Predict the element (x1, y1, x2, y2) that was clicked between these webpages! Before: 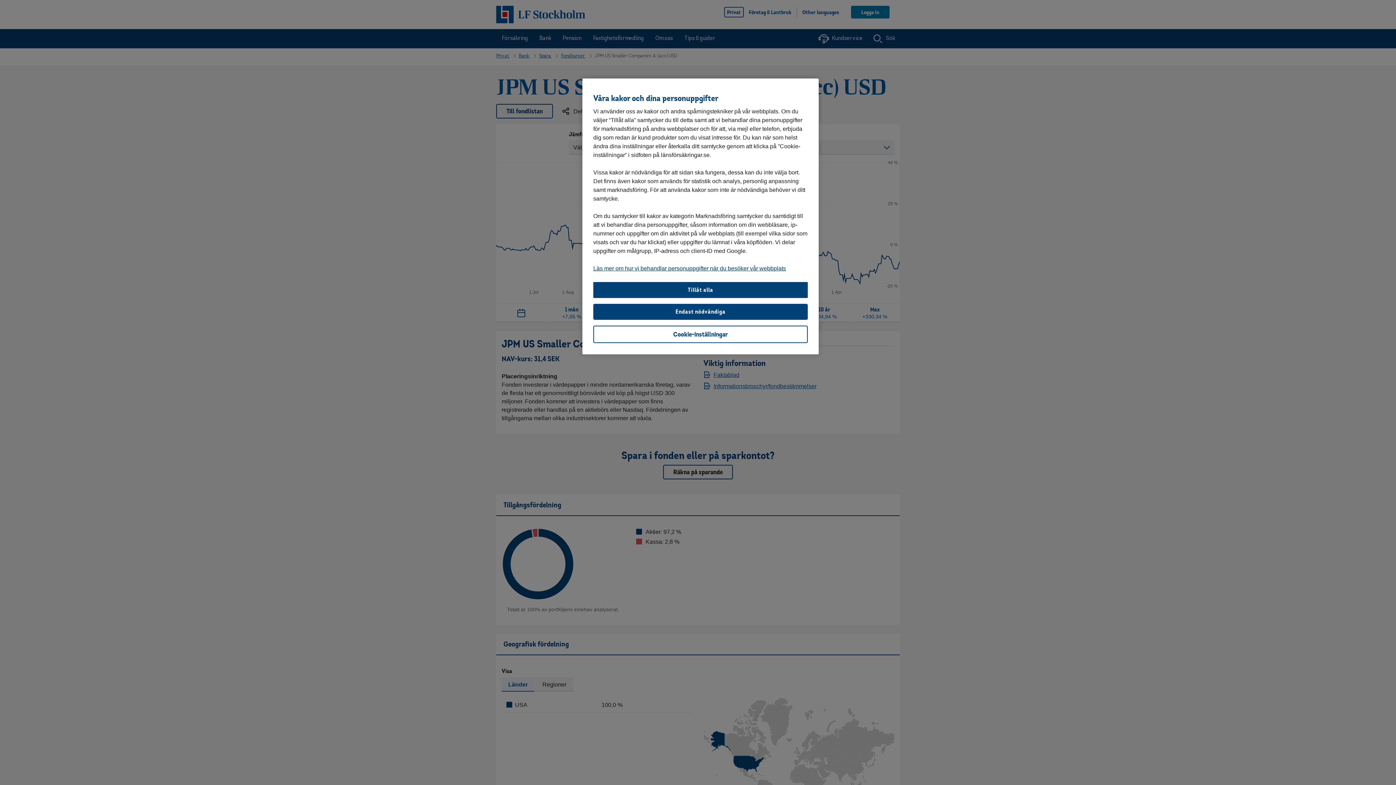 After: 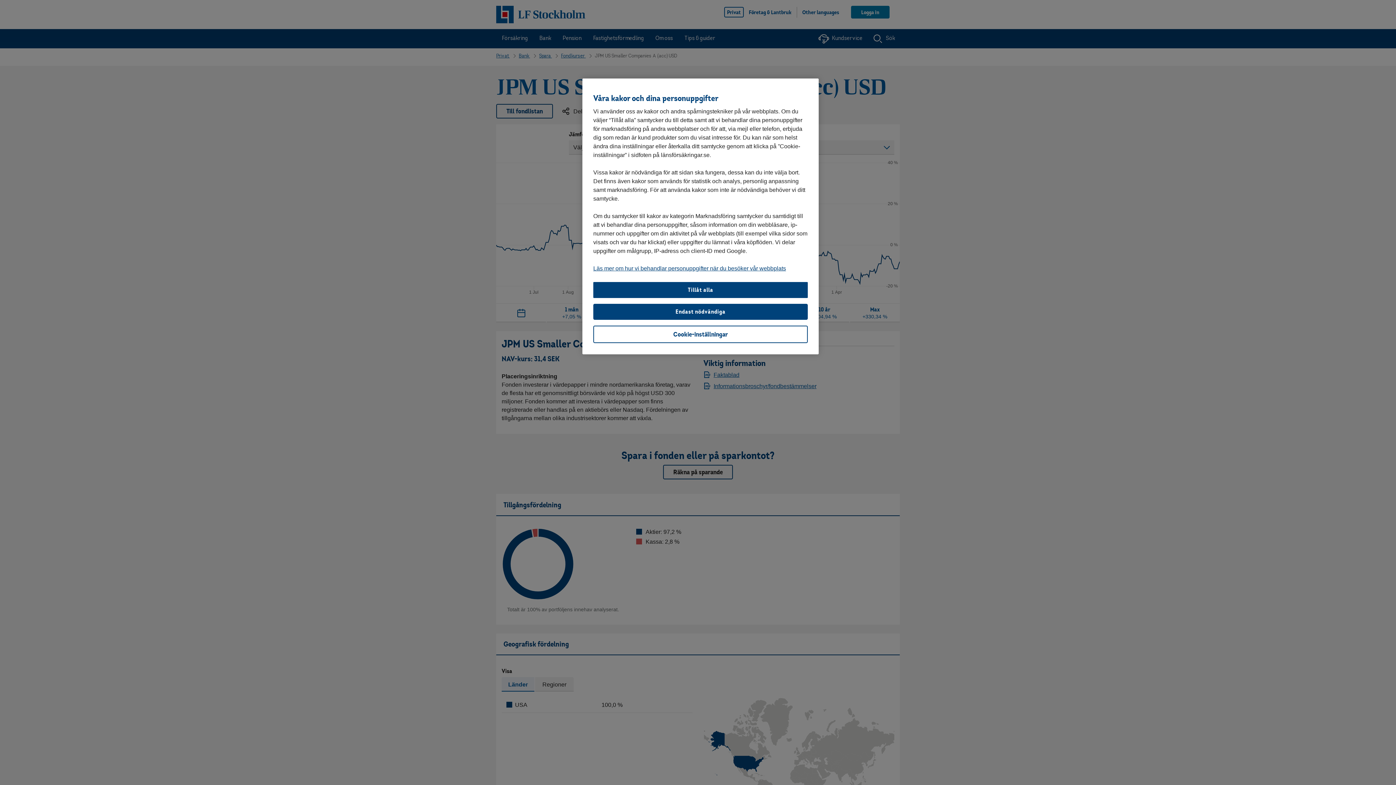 Action: label: Läs mer om hur vi behandlar personuppgifter när du besöker vår webbplats bbox: (593, 265, 786, 271)